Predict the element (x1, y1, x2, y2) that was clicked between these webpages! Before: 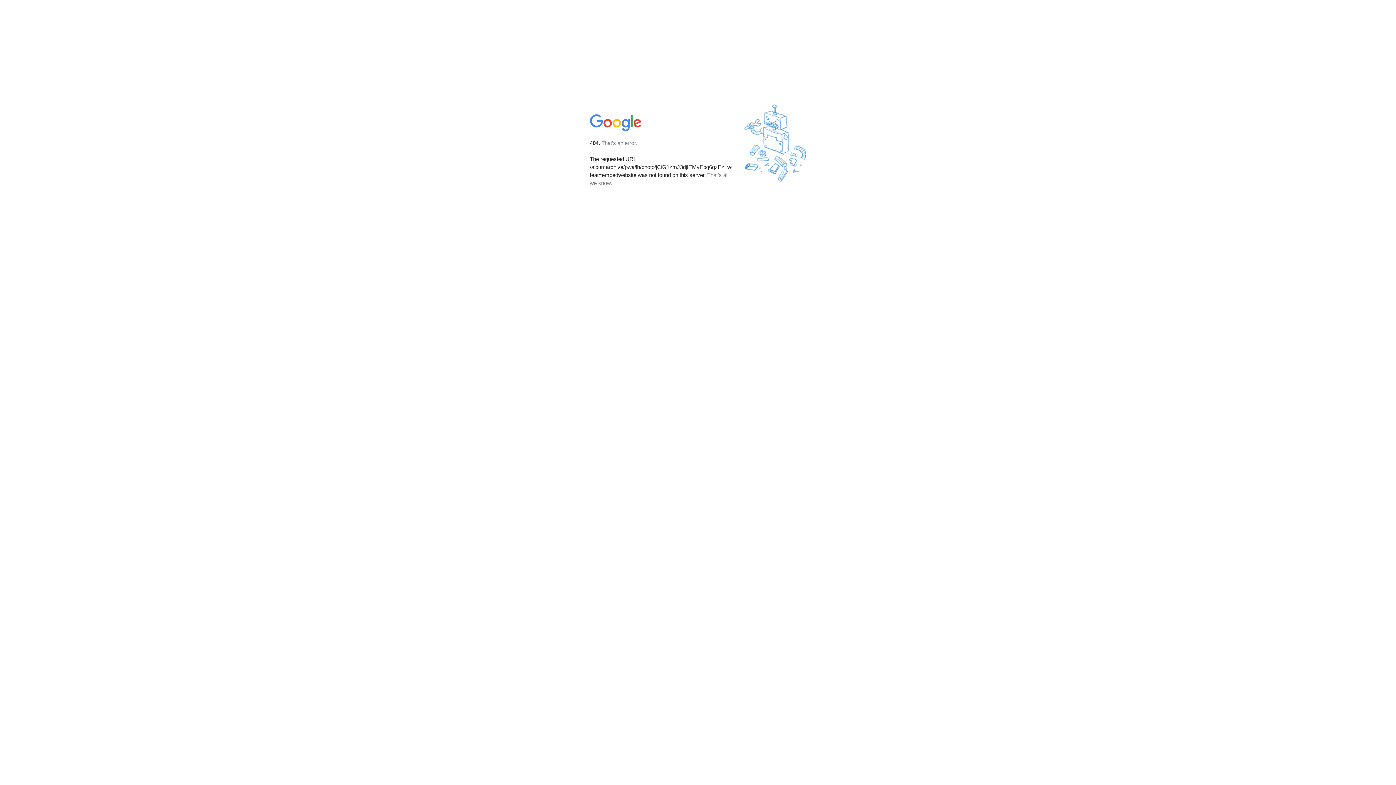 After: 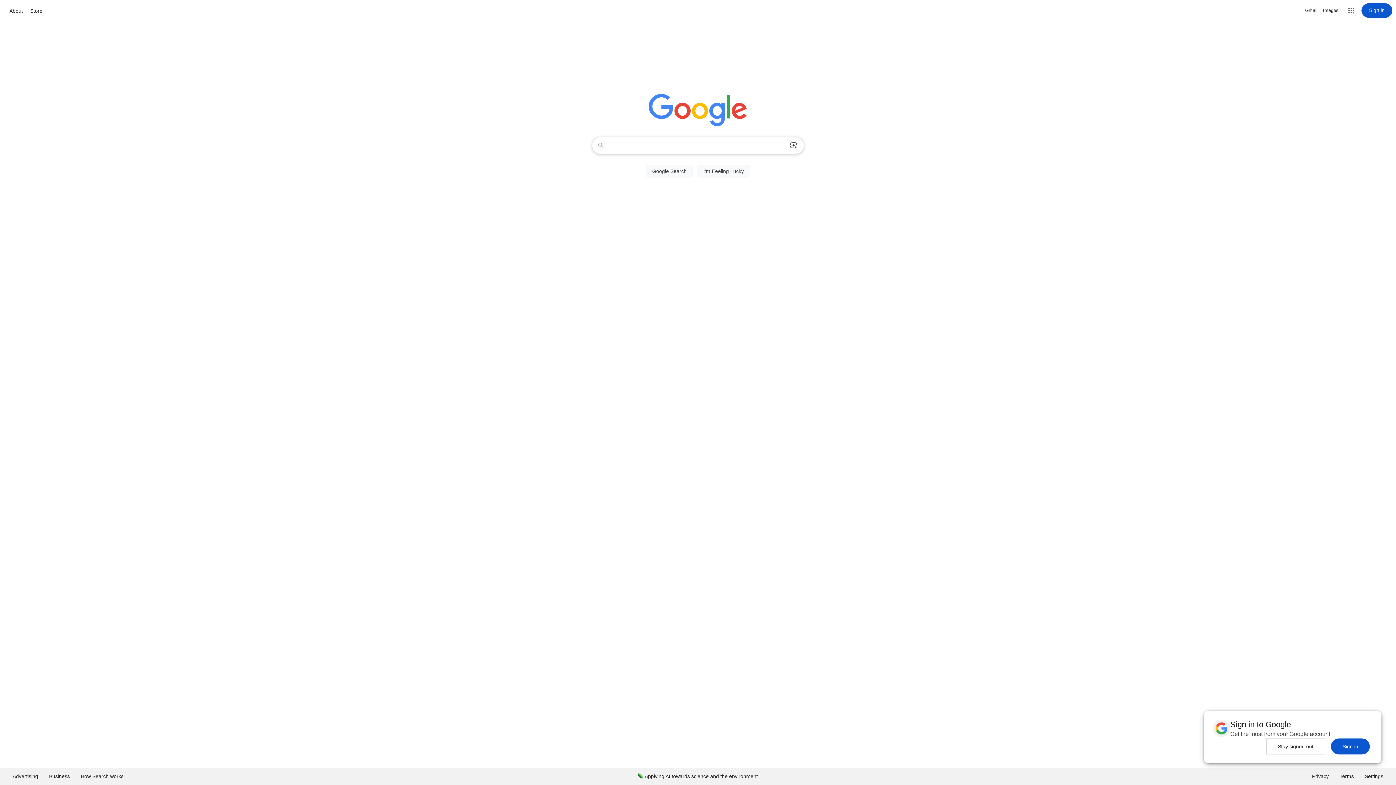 Action: bbox: (590, 127, 642, 134)